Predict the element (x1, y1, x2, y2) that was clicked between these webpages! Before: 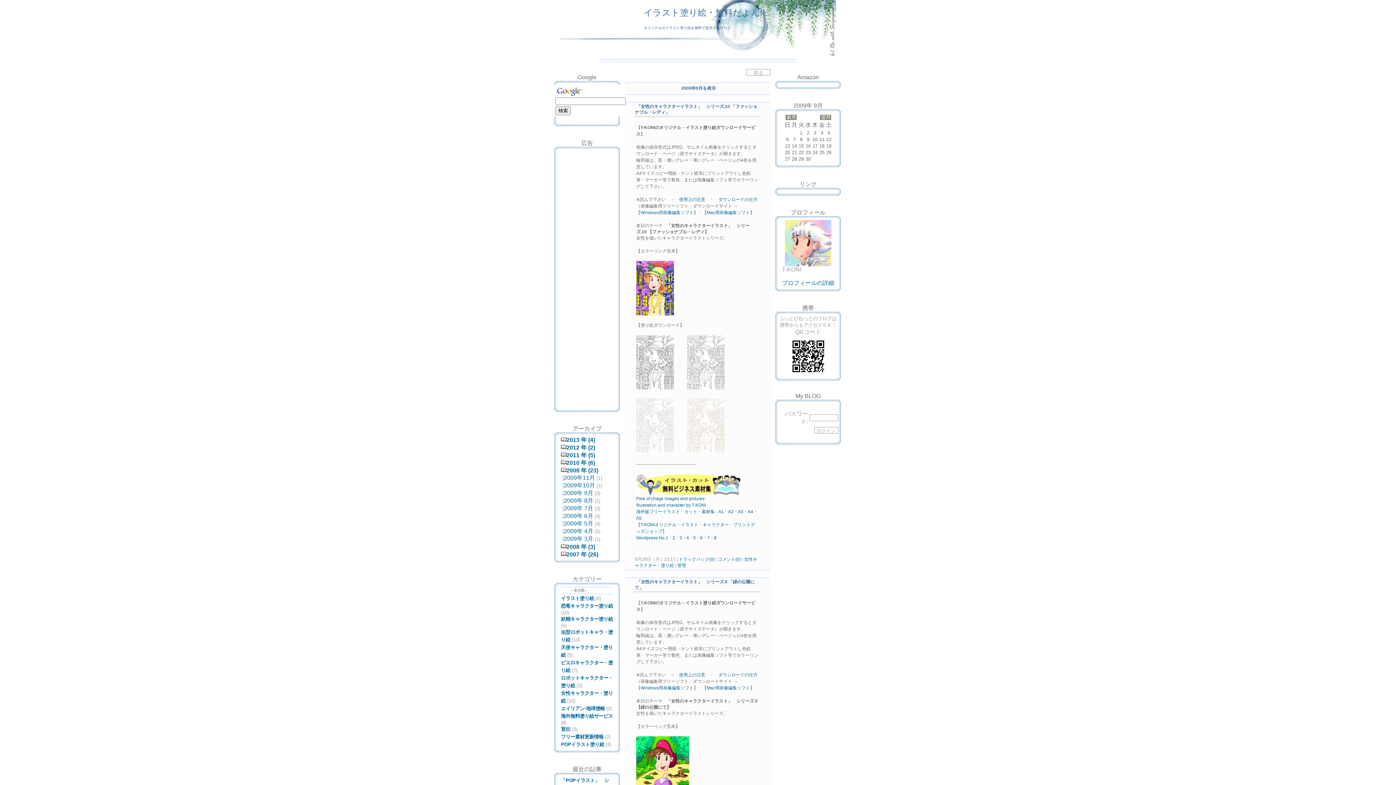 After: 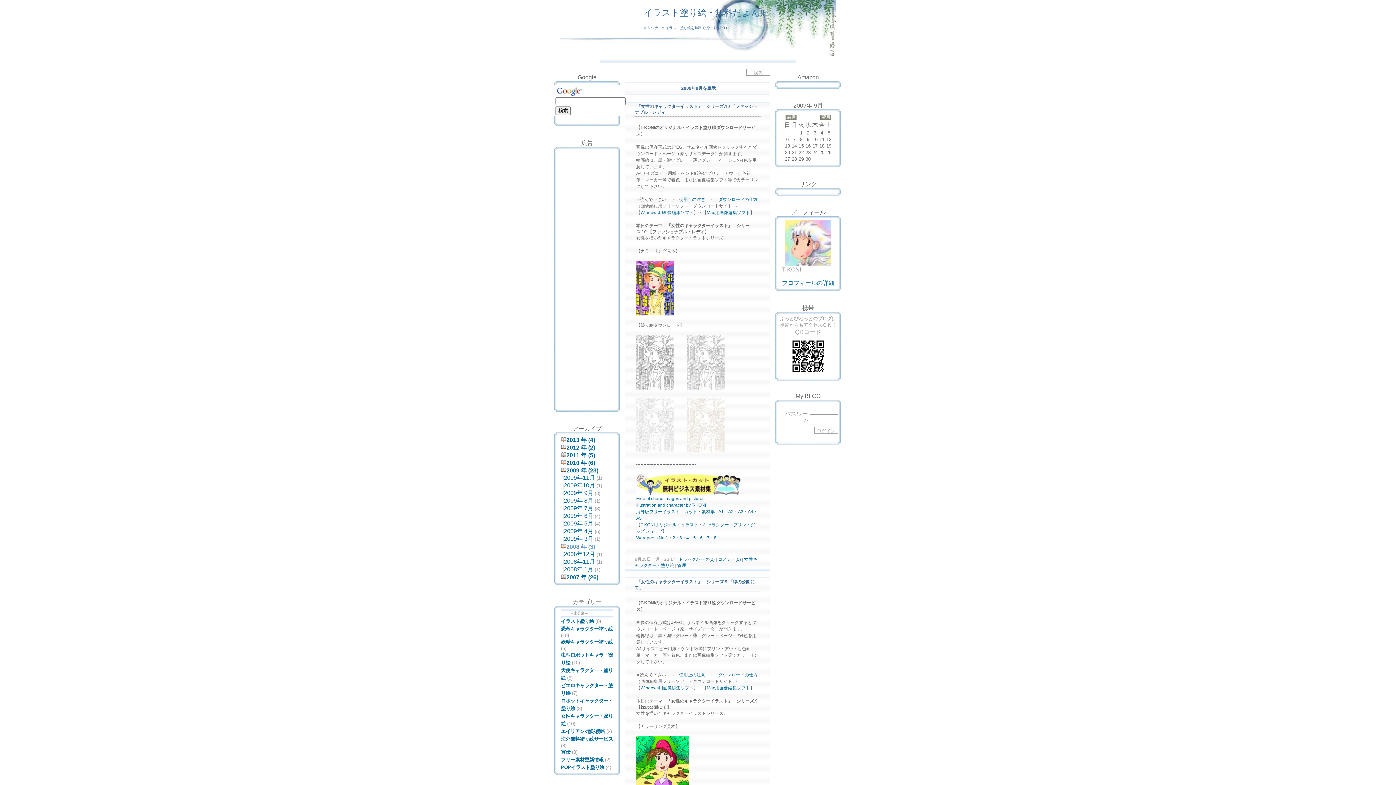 Action: label: 2008 年 (3) bbox: (566, 544, 595, 550)